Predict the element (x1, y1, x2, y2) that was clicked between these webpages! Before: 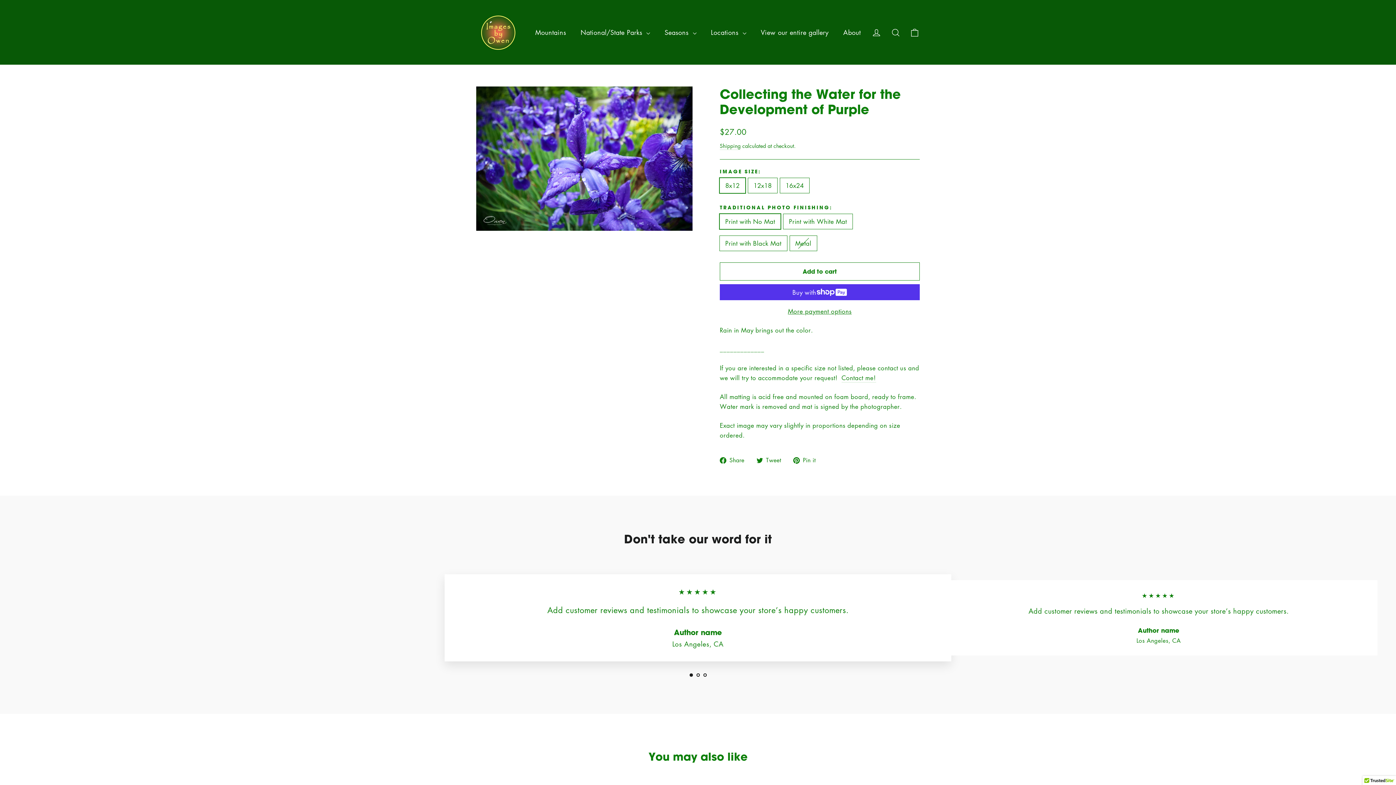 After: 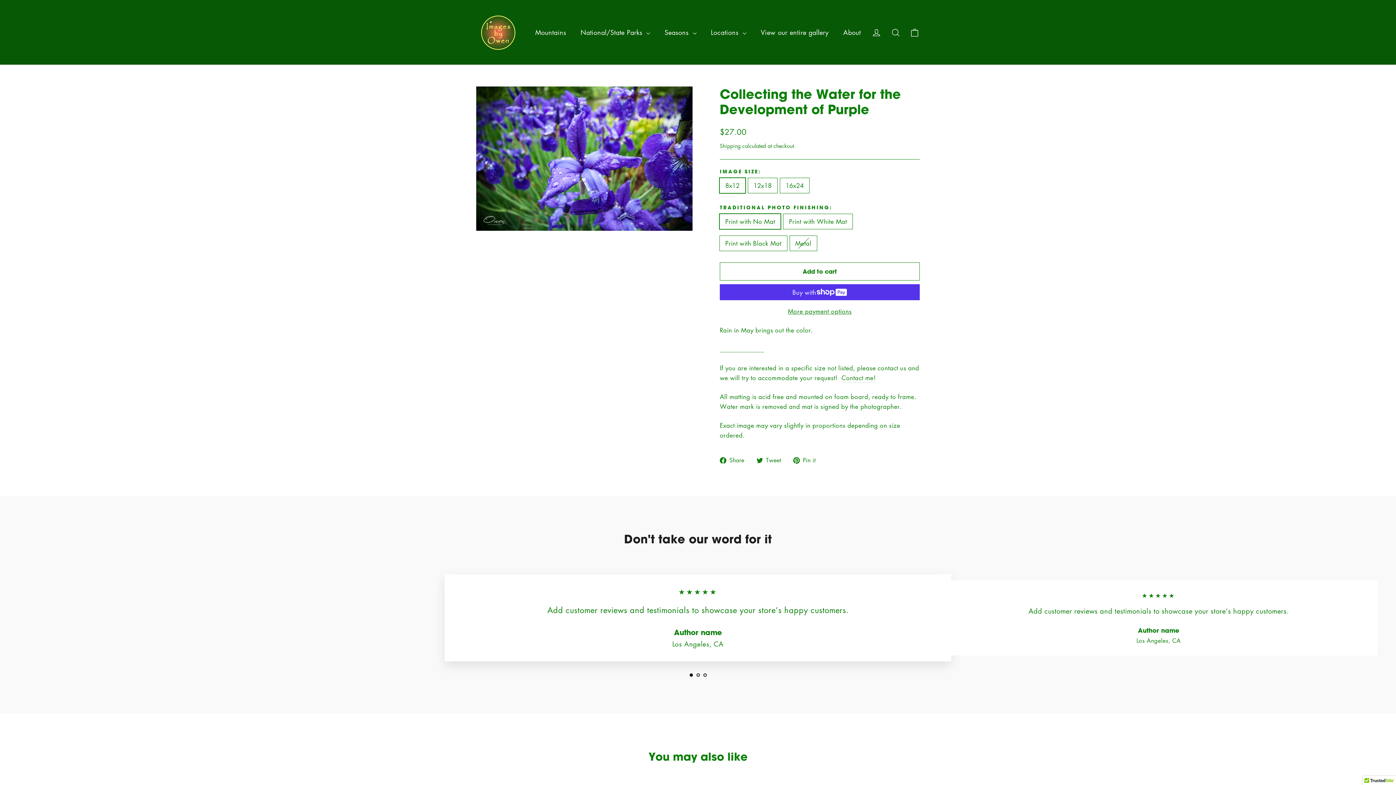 Action: bbox: (793, 455, 821, 465) label:  Pin it
Pin on Pinterest